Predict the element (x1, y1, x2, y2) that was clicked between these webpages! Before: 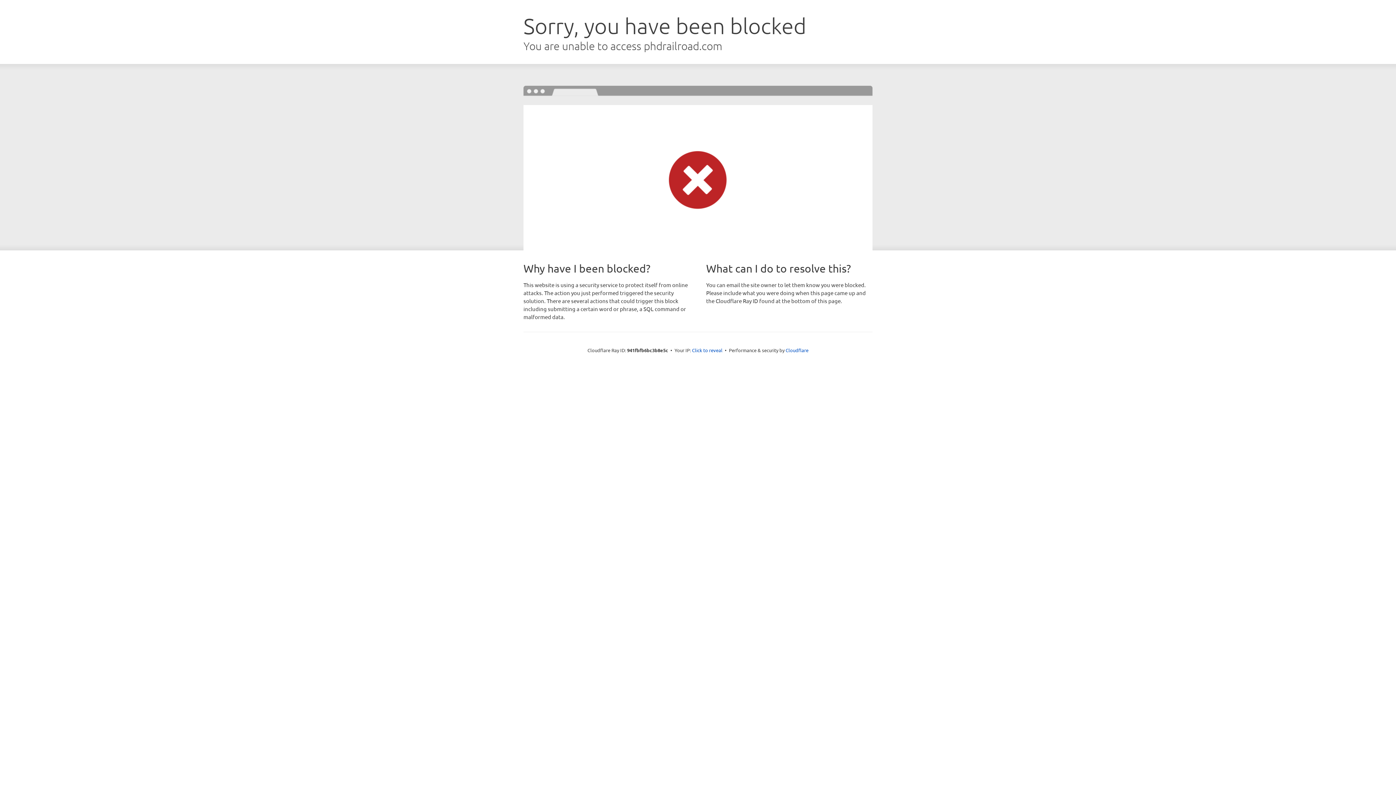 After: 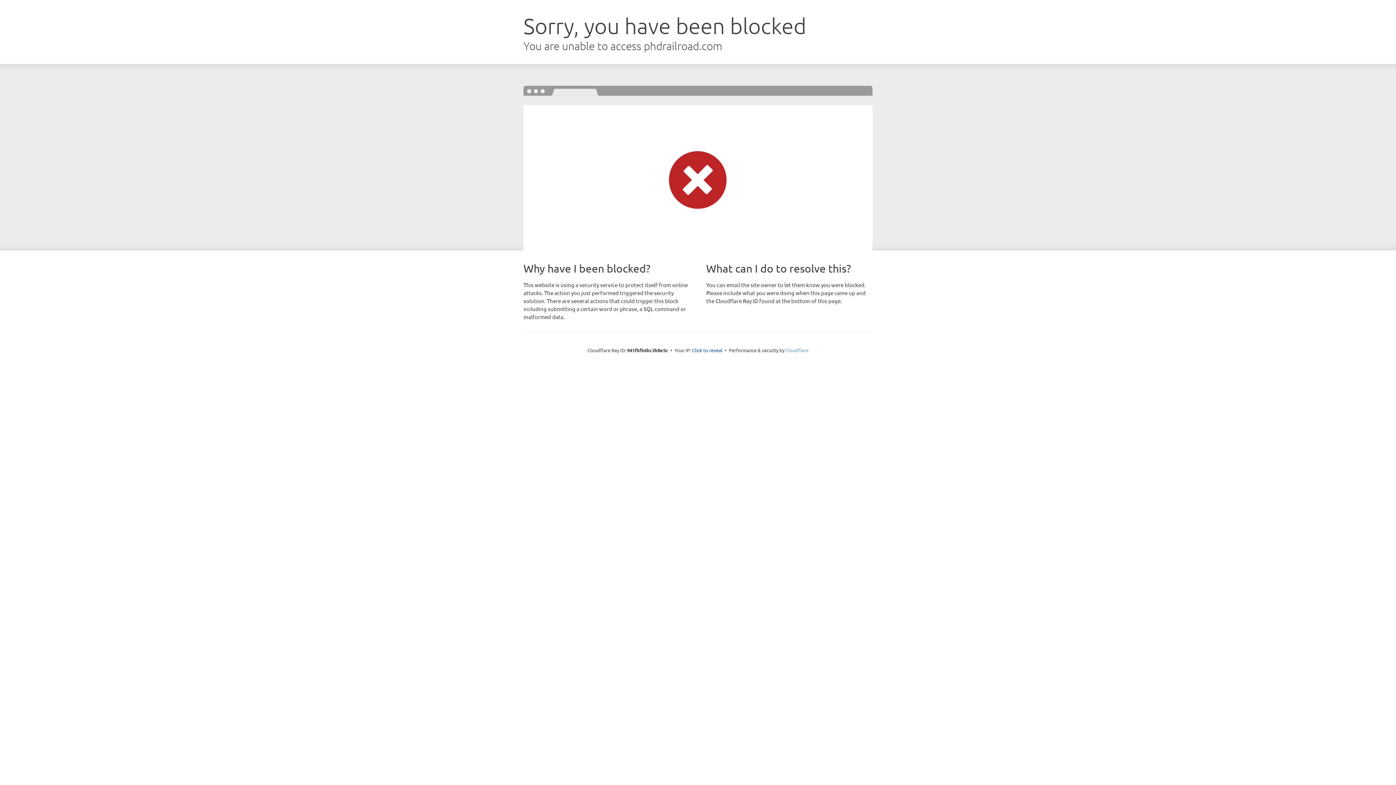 Action: bbox: (785, 347, 808, 353) label: Cloudflare